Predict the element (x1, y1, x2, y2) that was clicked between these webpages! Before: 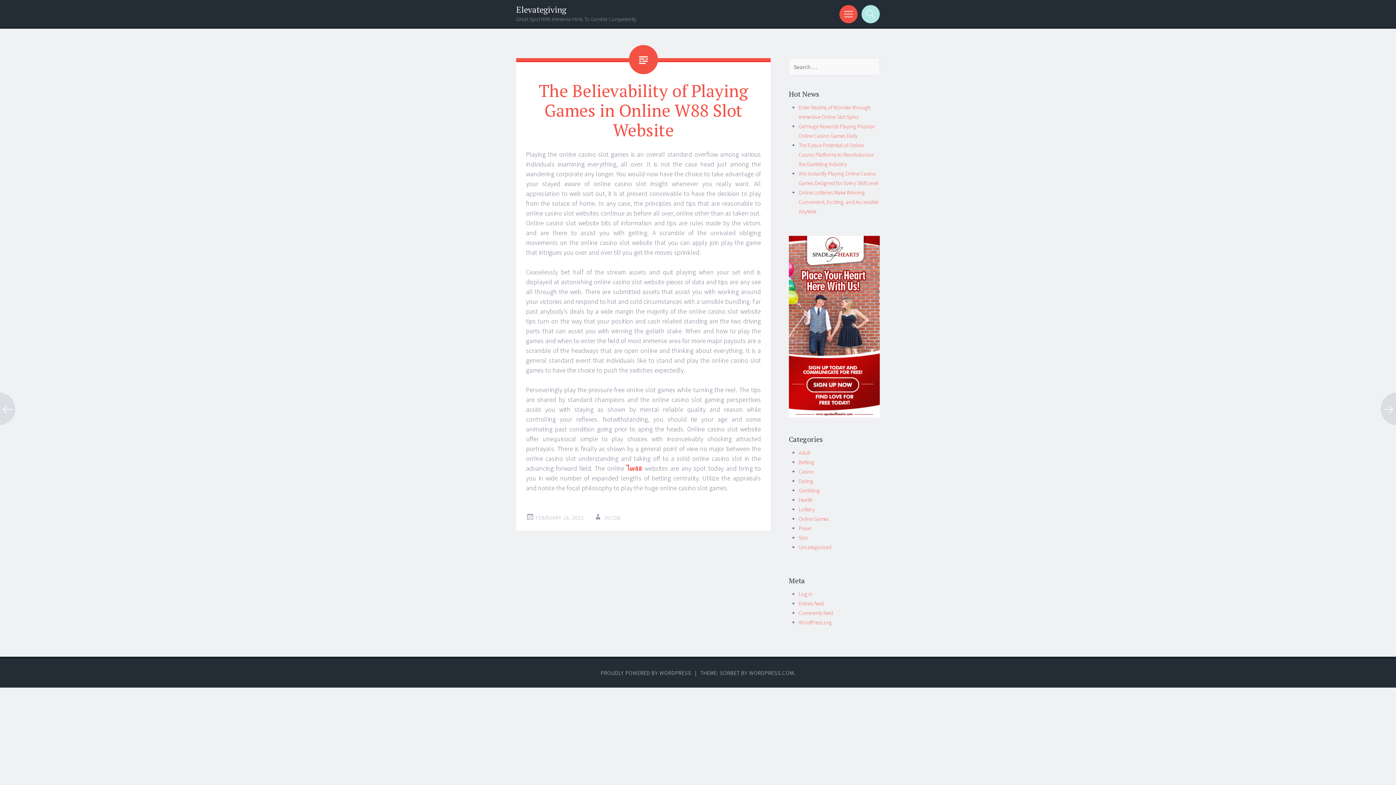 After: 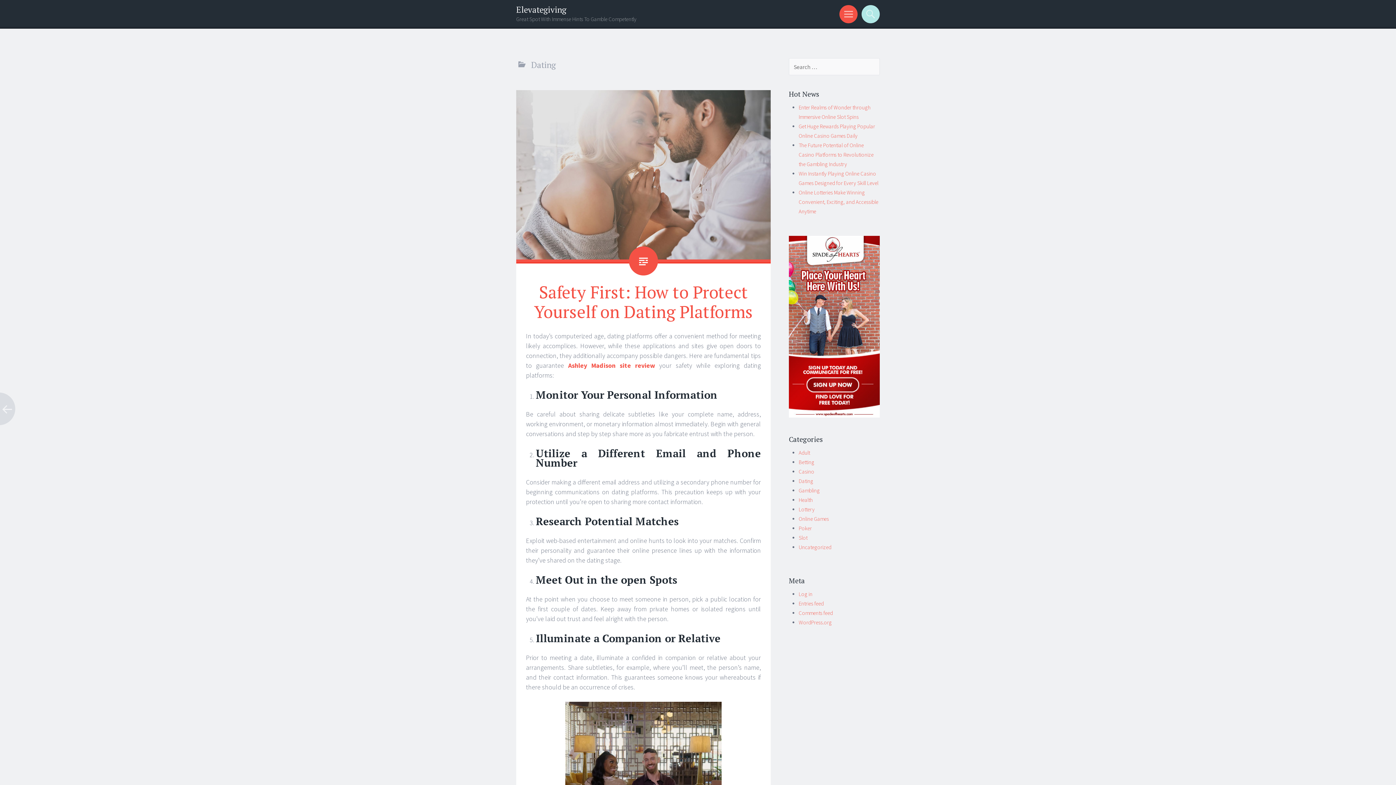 Action: label: Dating bbox: (798, 477, 813, 484)